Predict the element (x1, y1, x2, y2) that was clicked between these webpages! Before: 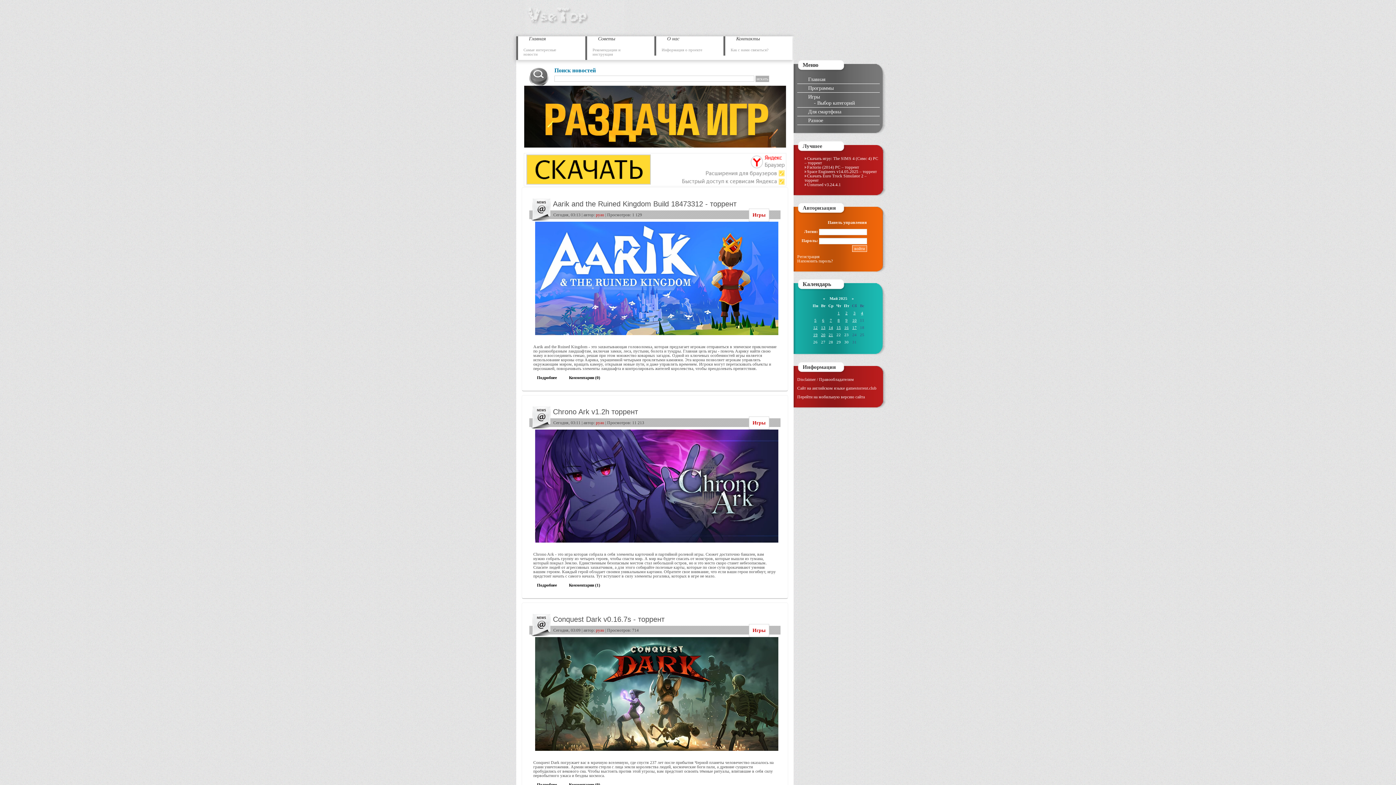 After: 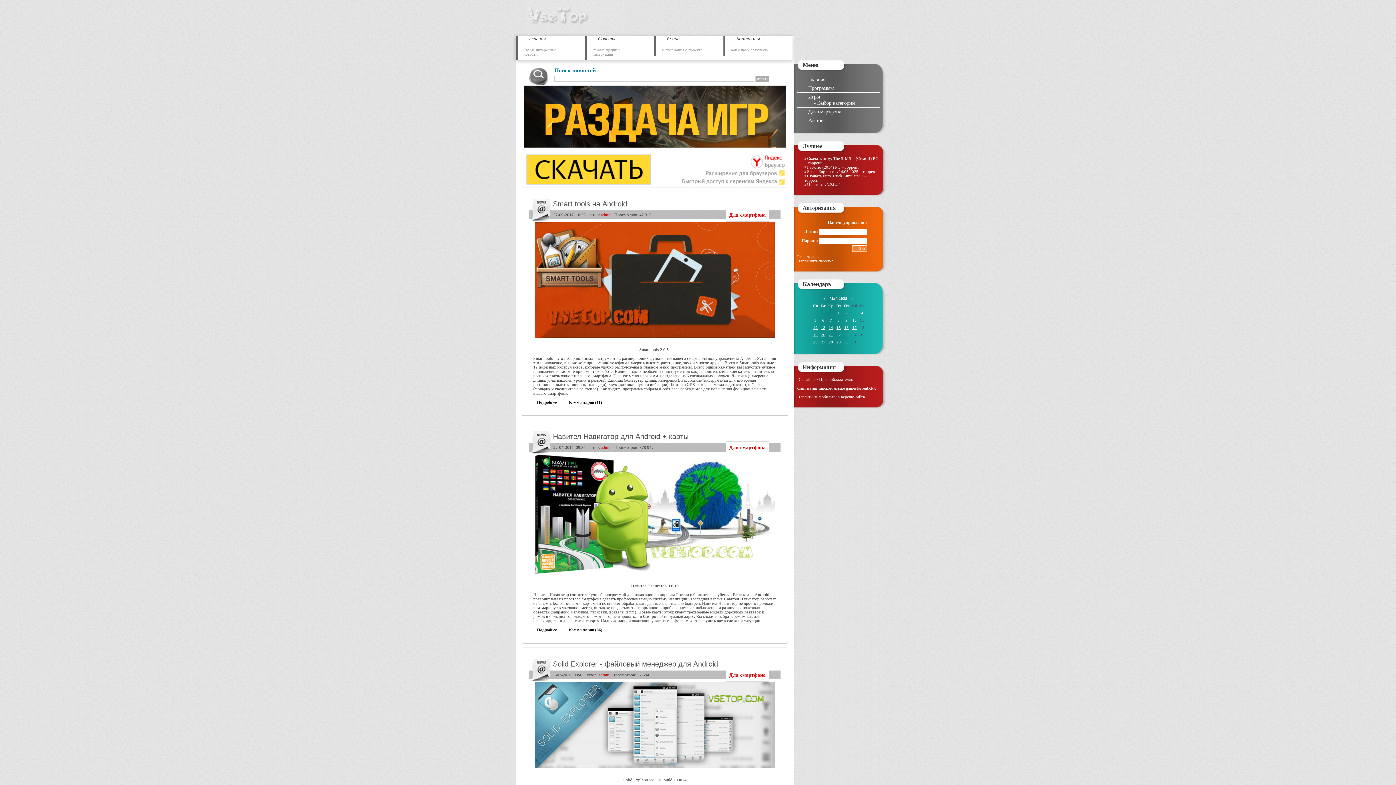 Action: bbox: (808, 108, 841, 114) label: Для смартфона